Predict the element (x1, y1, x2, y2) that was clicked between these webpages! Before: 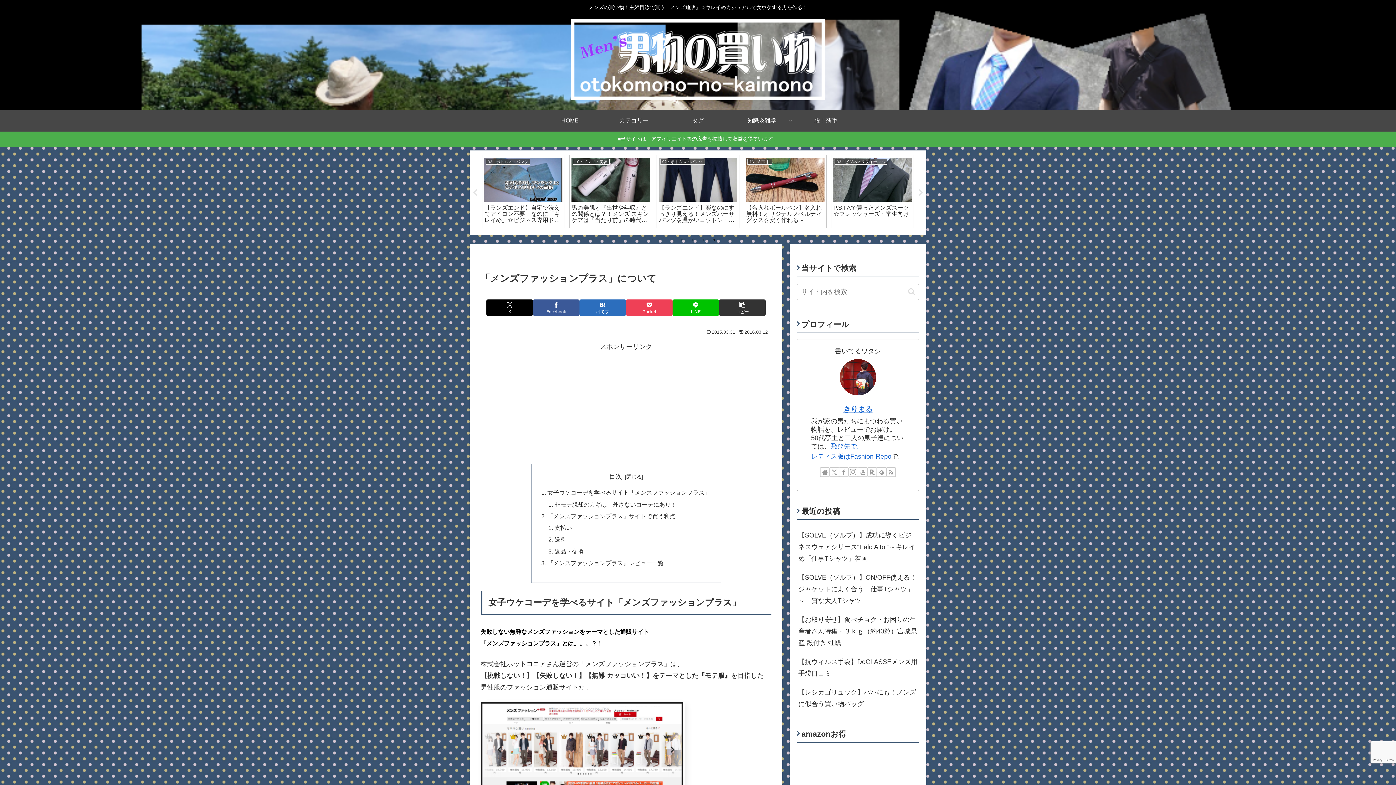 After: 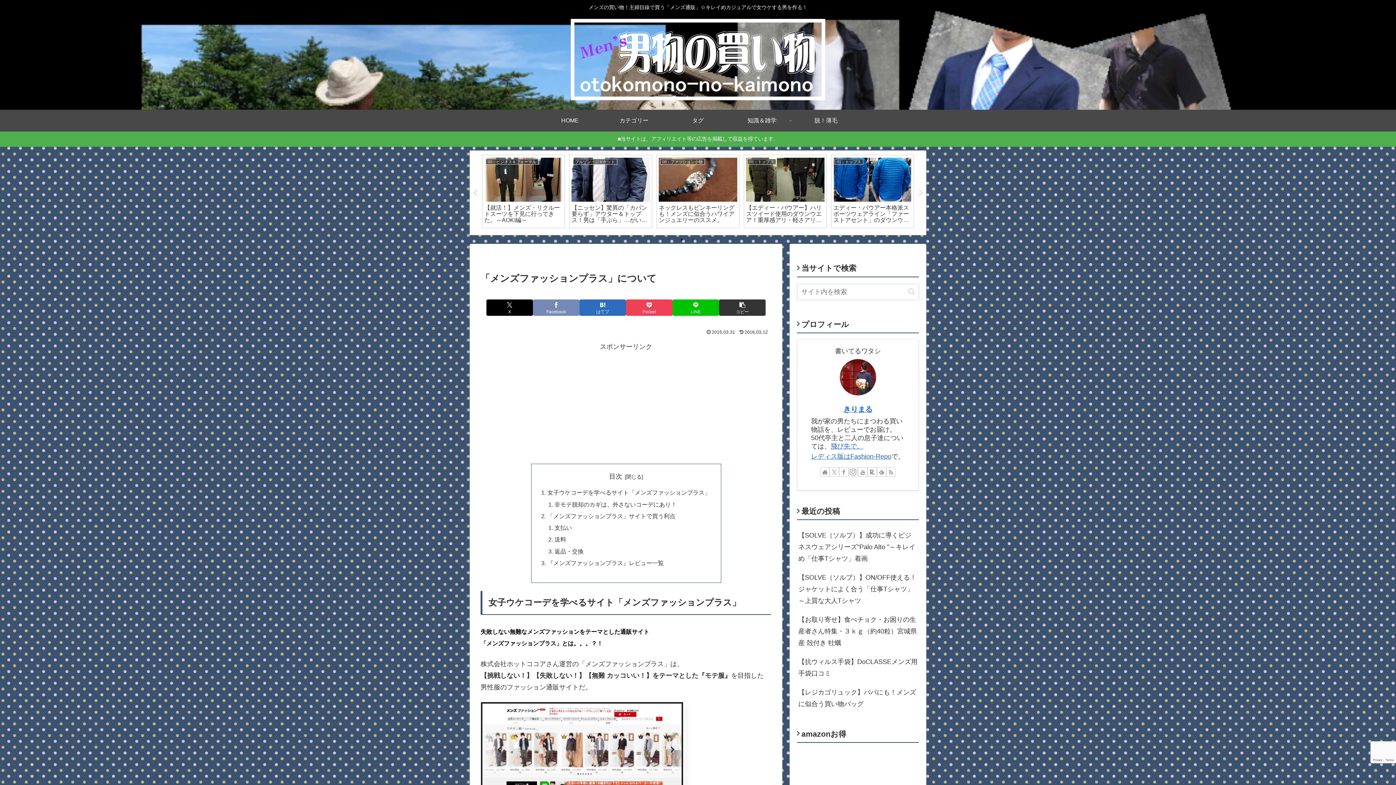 Action: bbox: (533, 299, 579, 316) label: Facebookでシェア